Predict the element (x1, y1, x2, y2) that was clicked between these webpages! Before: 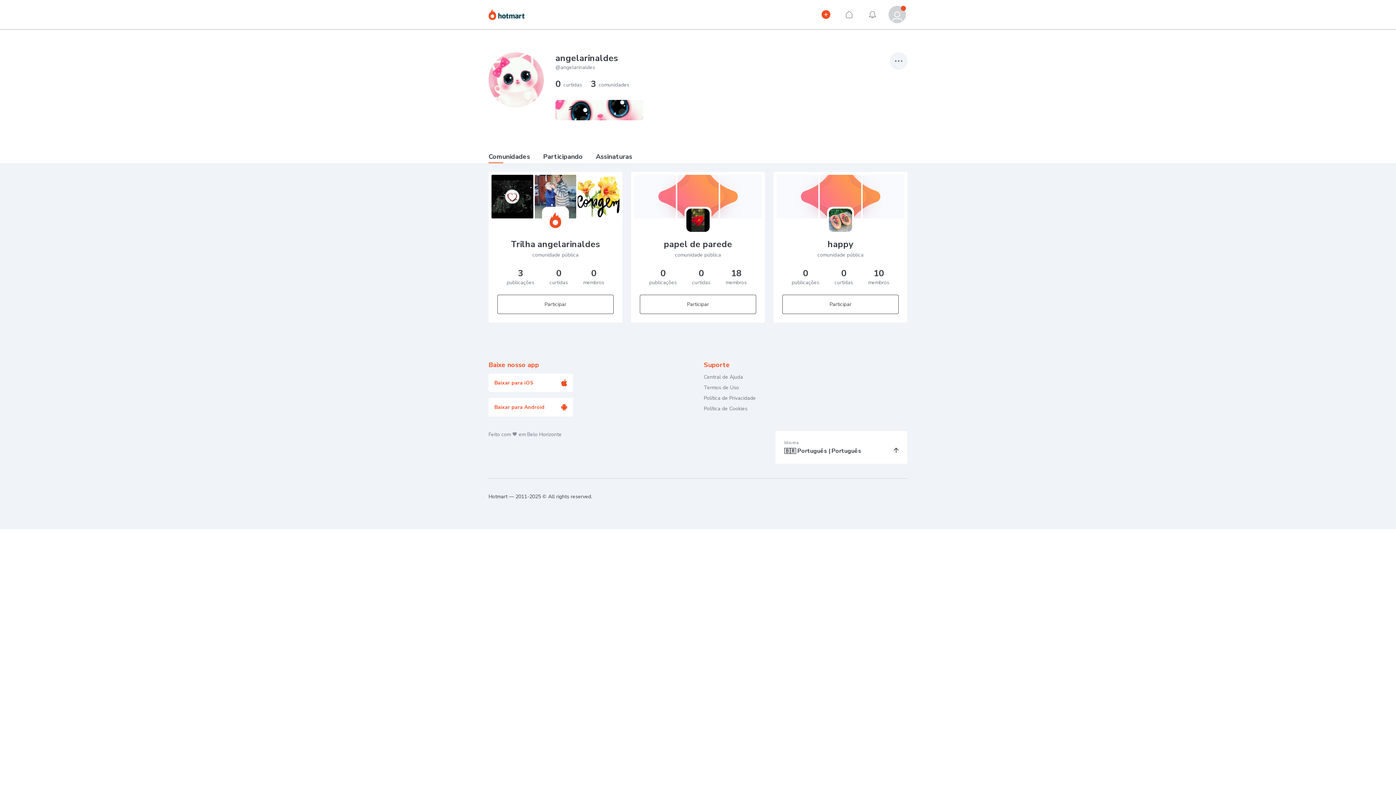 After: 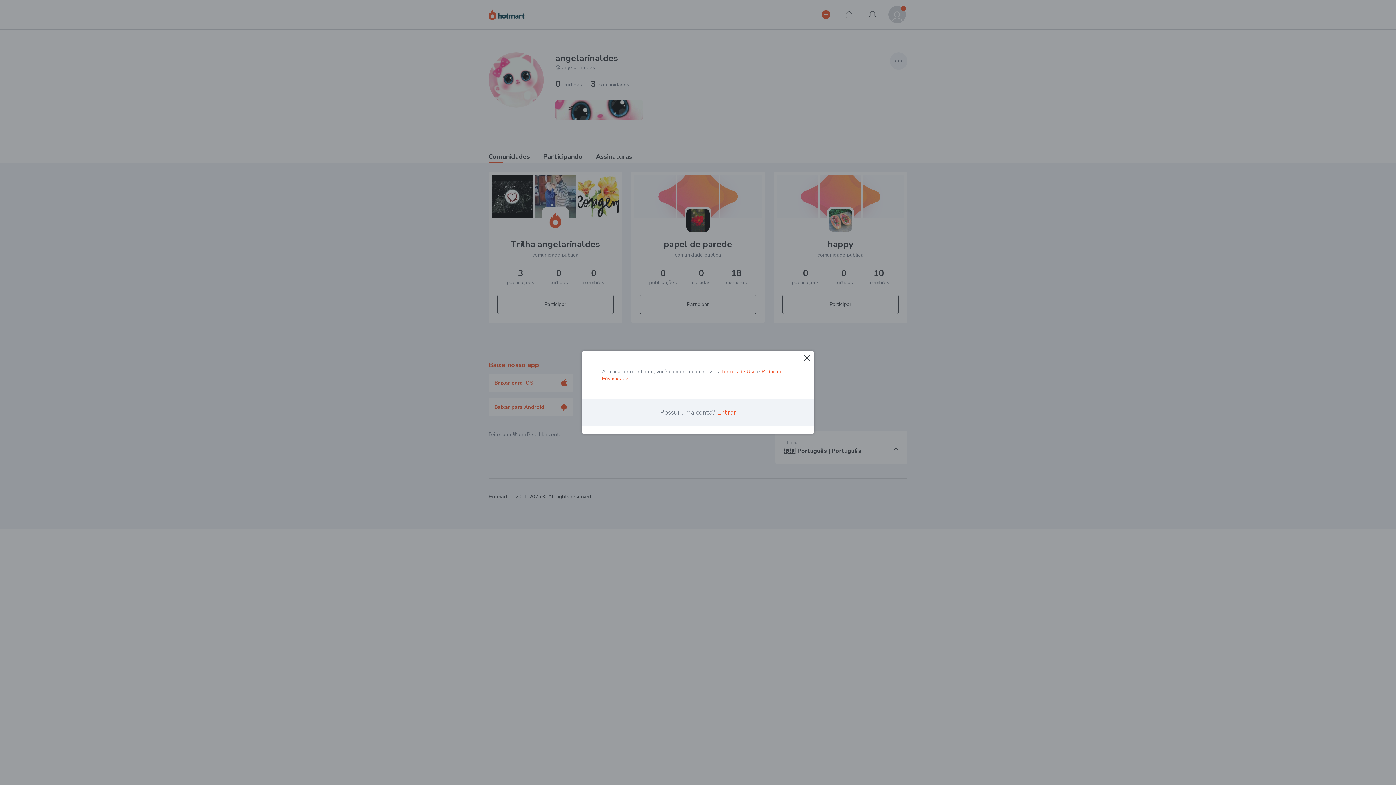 Action: bbox: (782, 294, 898, 314) label: Participar

Participar de happy